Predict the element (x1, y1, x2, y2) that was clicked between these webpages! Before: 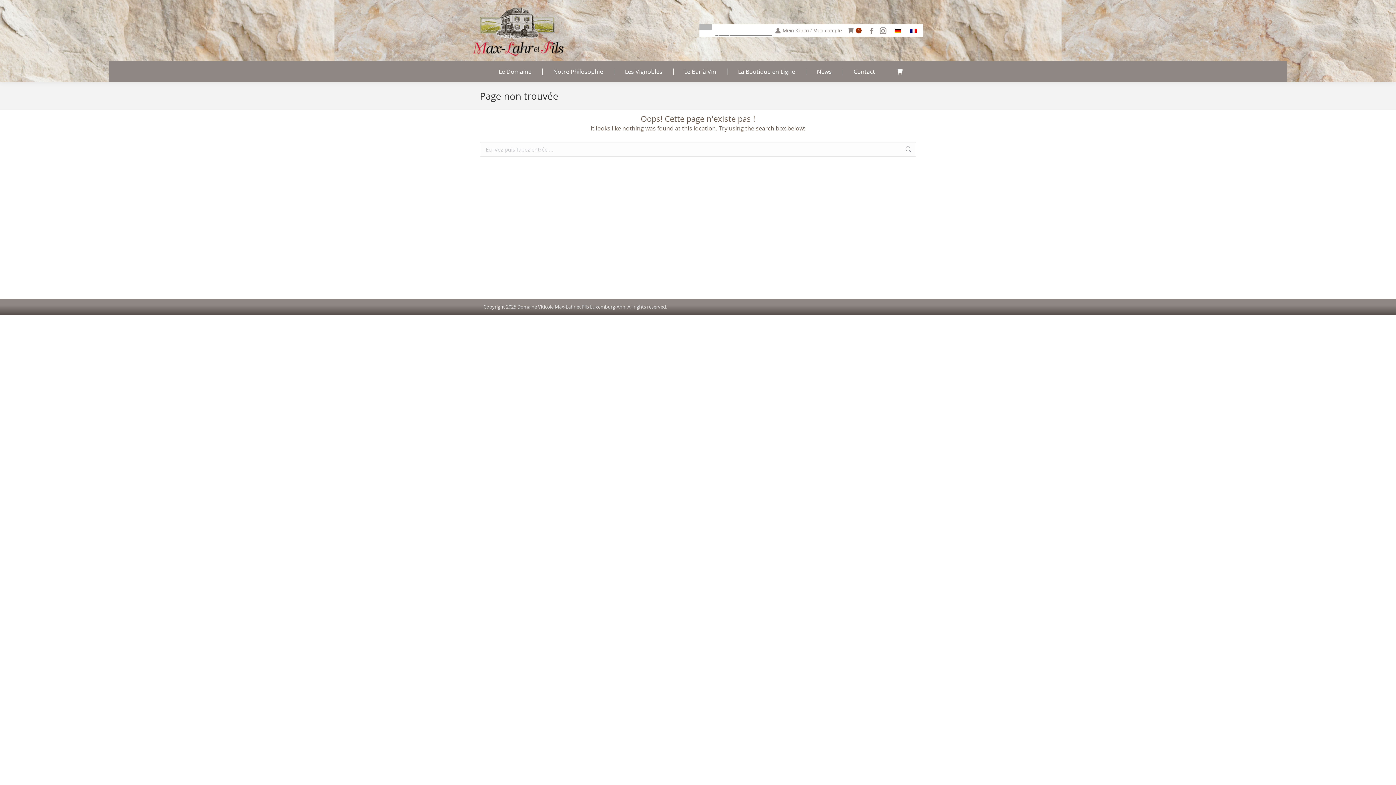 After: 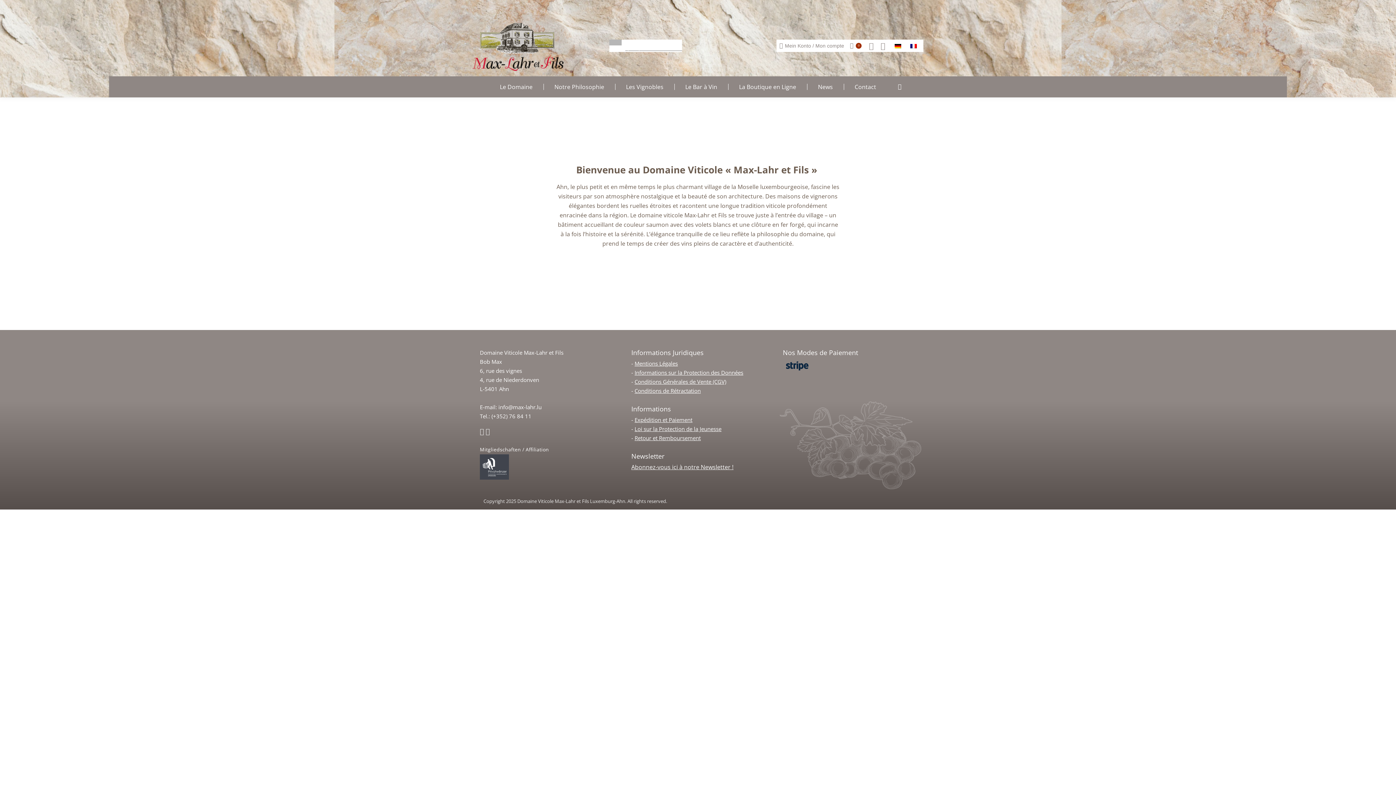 Action: bbox: (472, 0, 565, 55)